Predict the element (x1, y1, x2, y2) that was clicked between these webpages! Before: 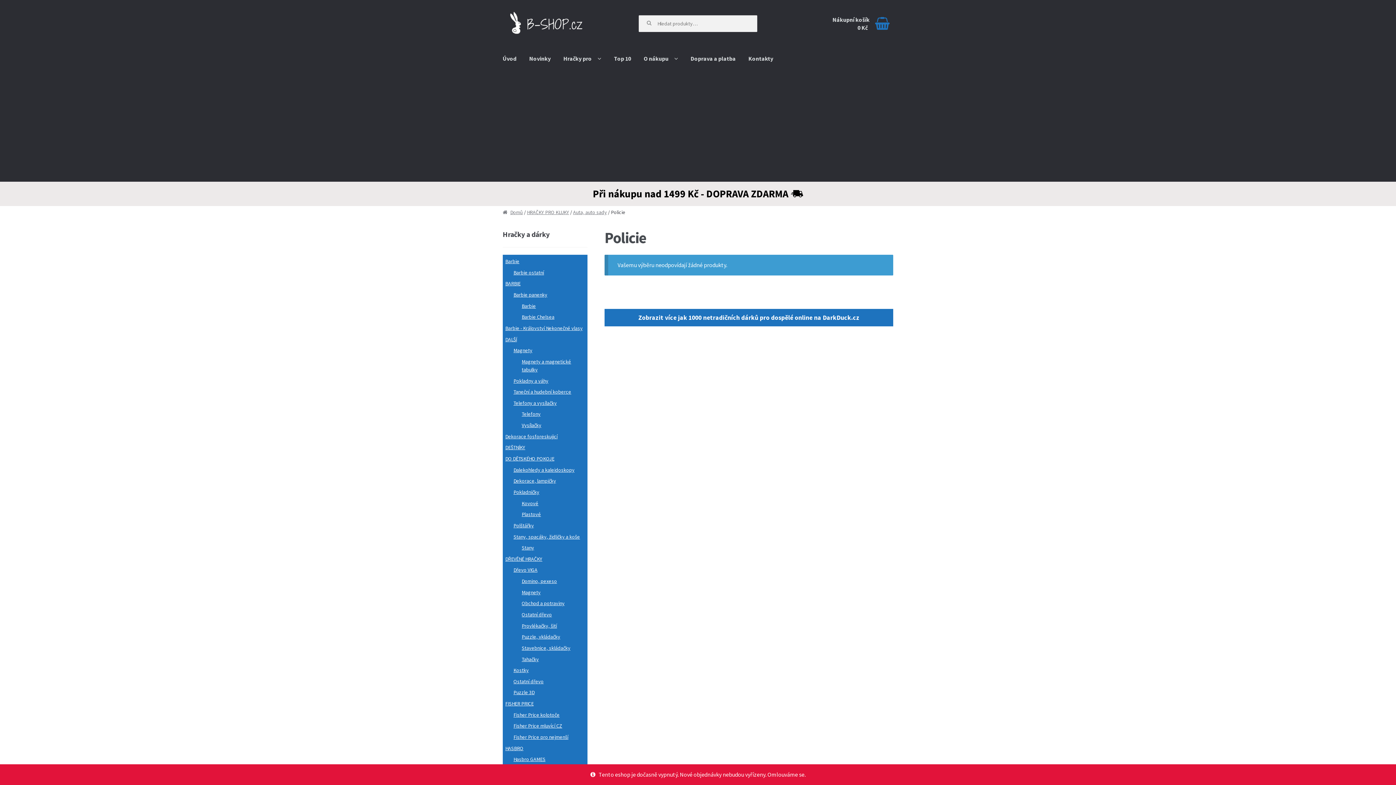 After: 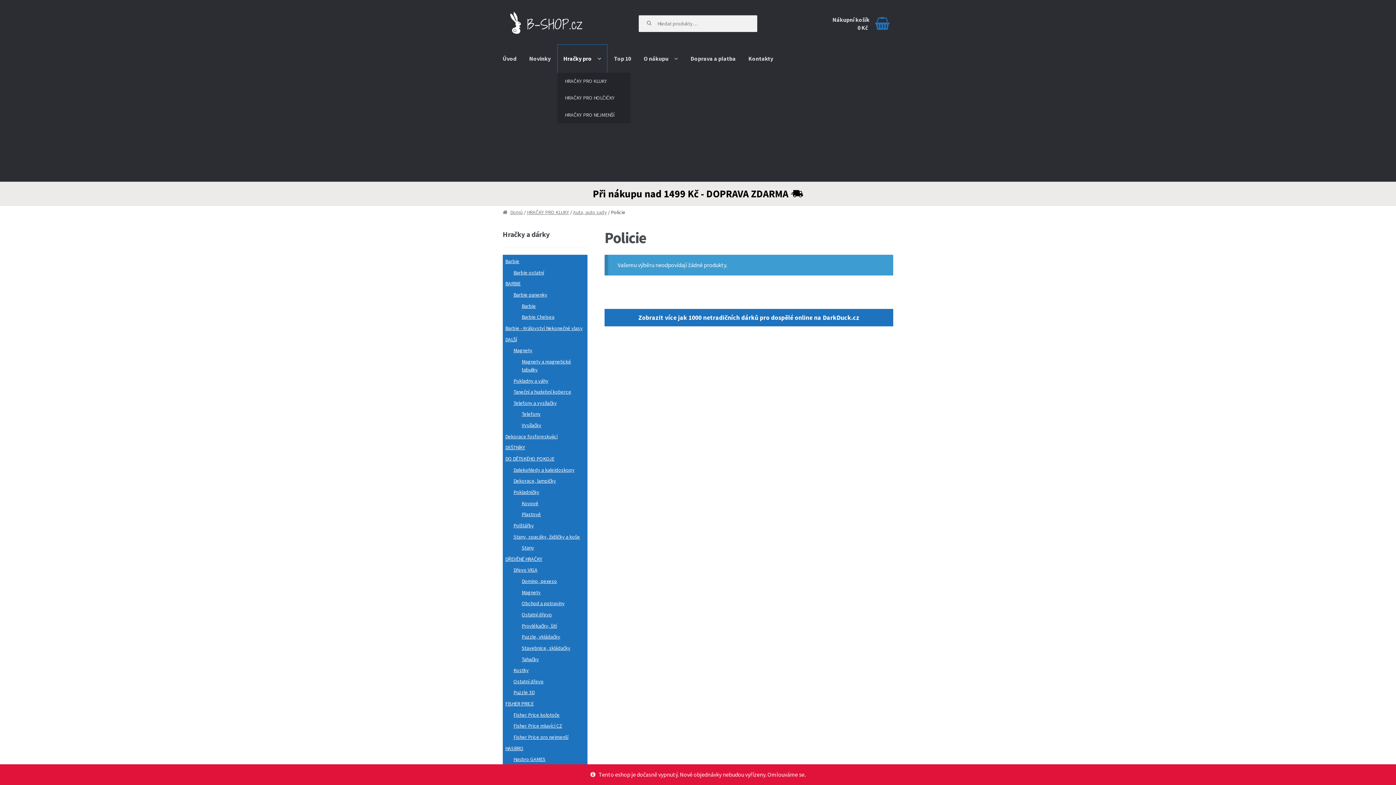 Action: bbox: (557, 44, 607, 72) label: Hračky pro